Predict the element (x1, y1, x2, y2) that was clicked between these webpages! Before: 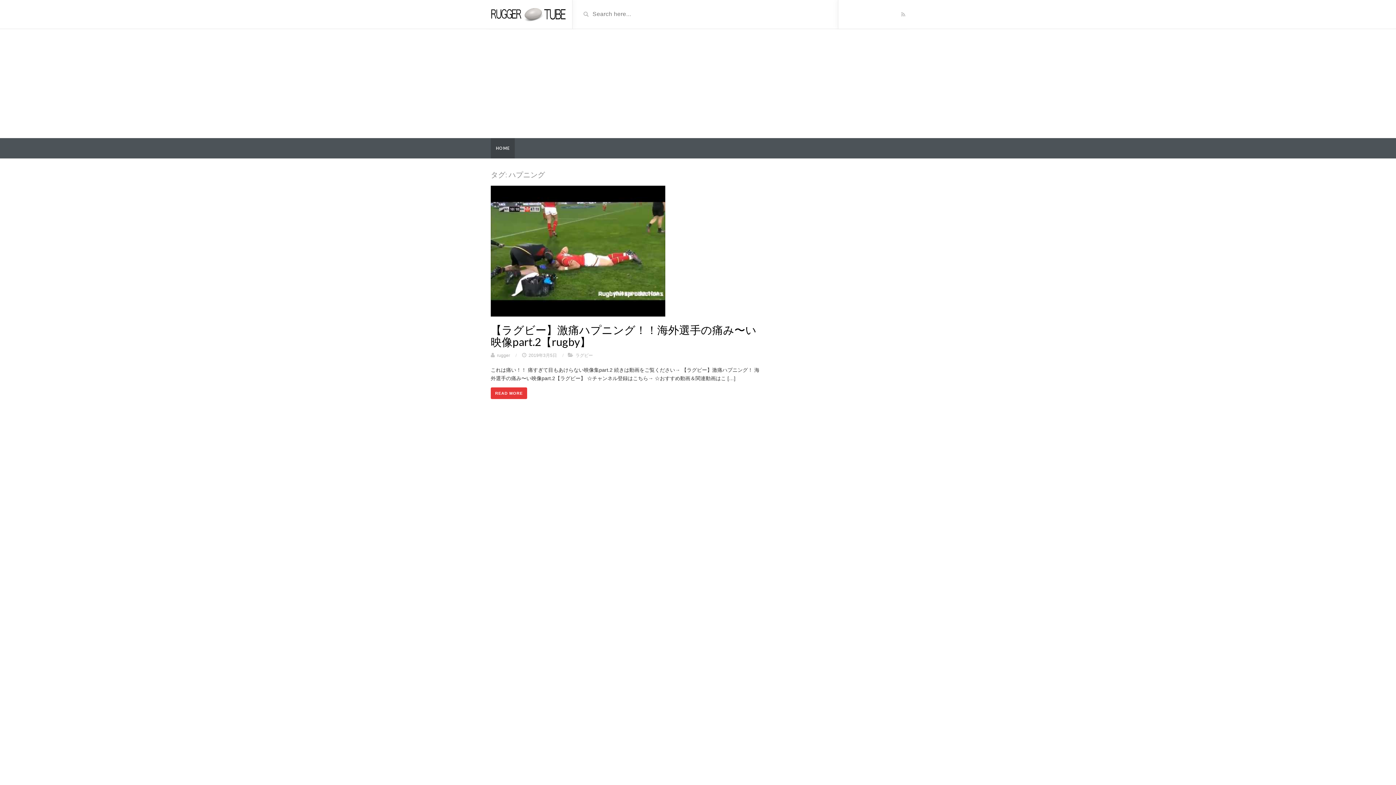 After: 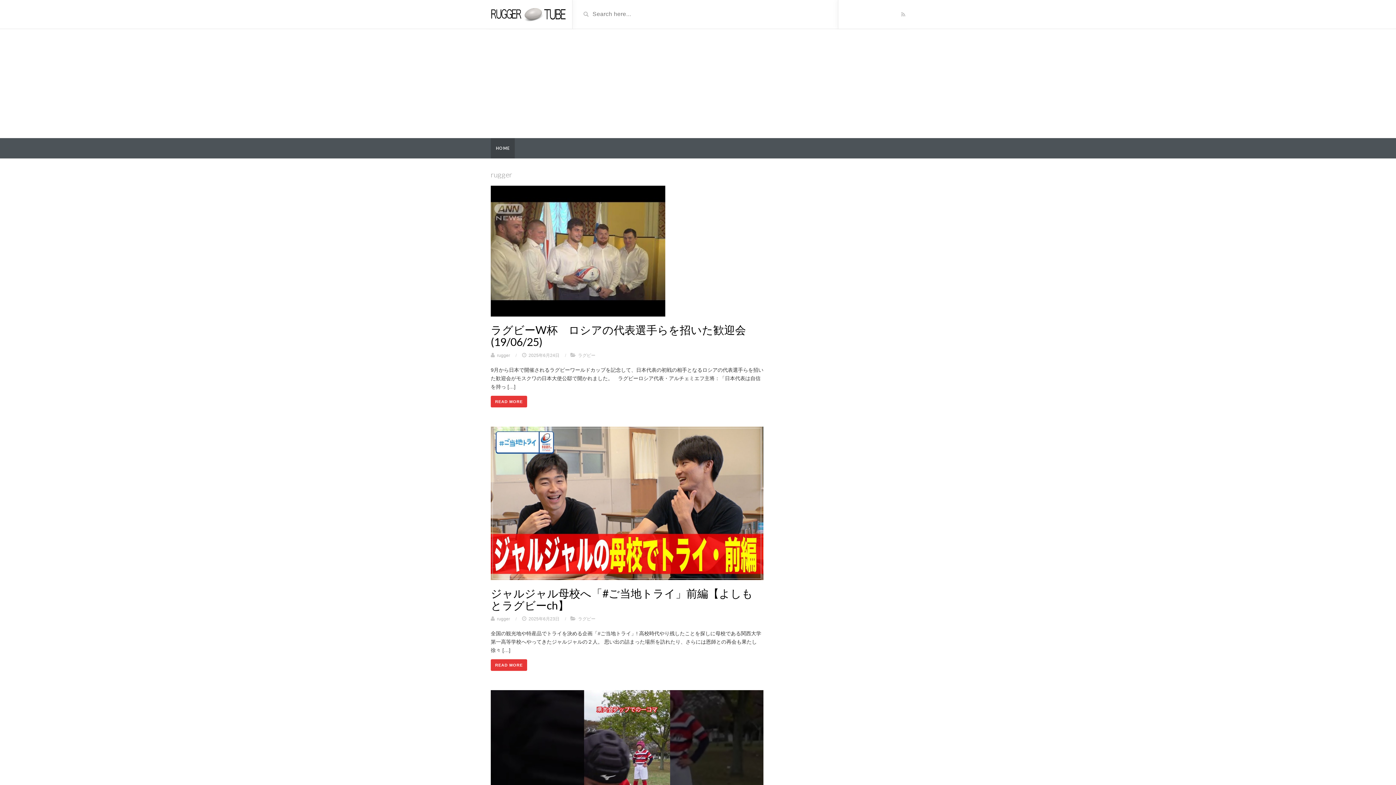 Action: bbox: (497, 353, 510, 358) label: rugger